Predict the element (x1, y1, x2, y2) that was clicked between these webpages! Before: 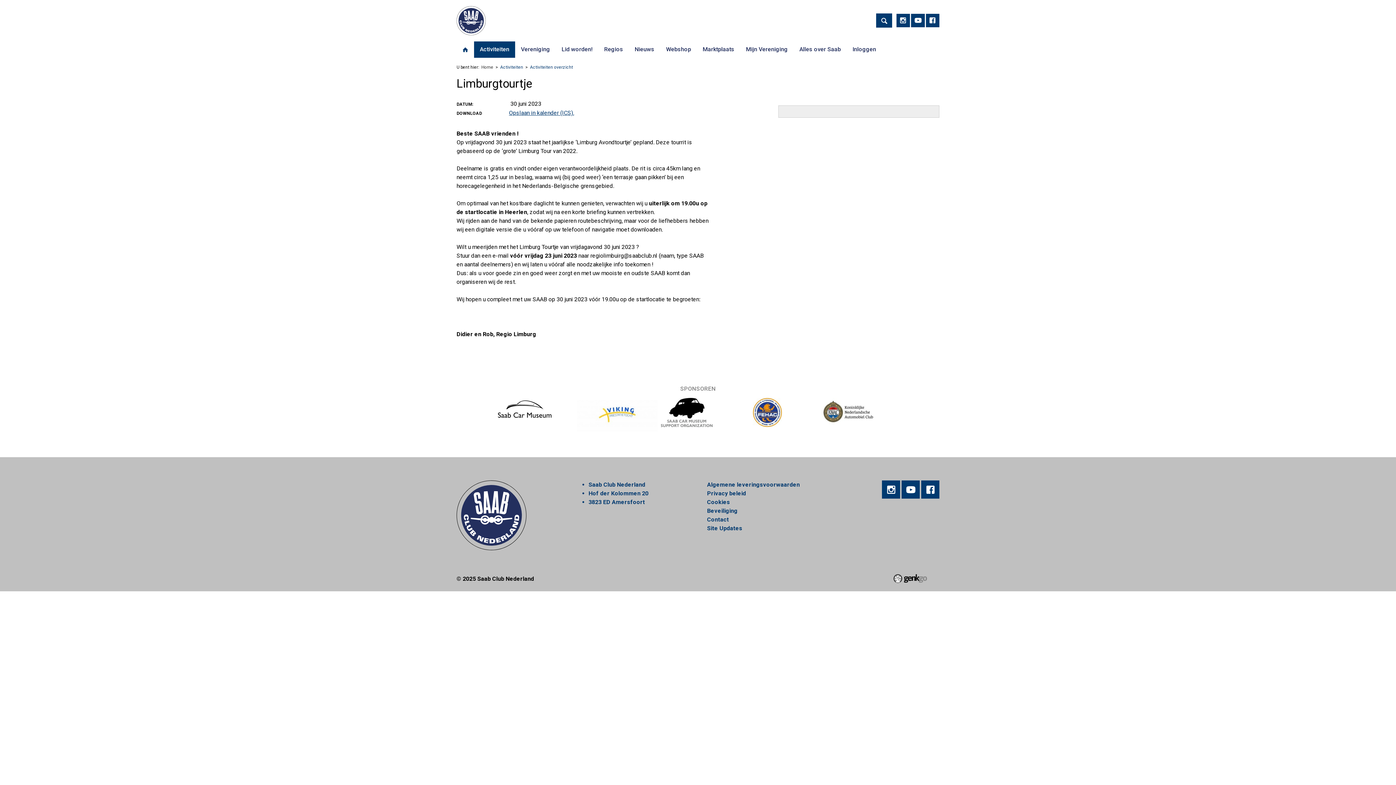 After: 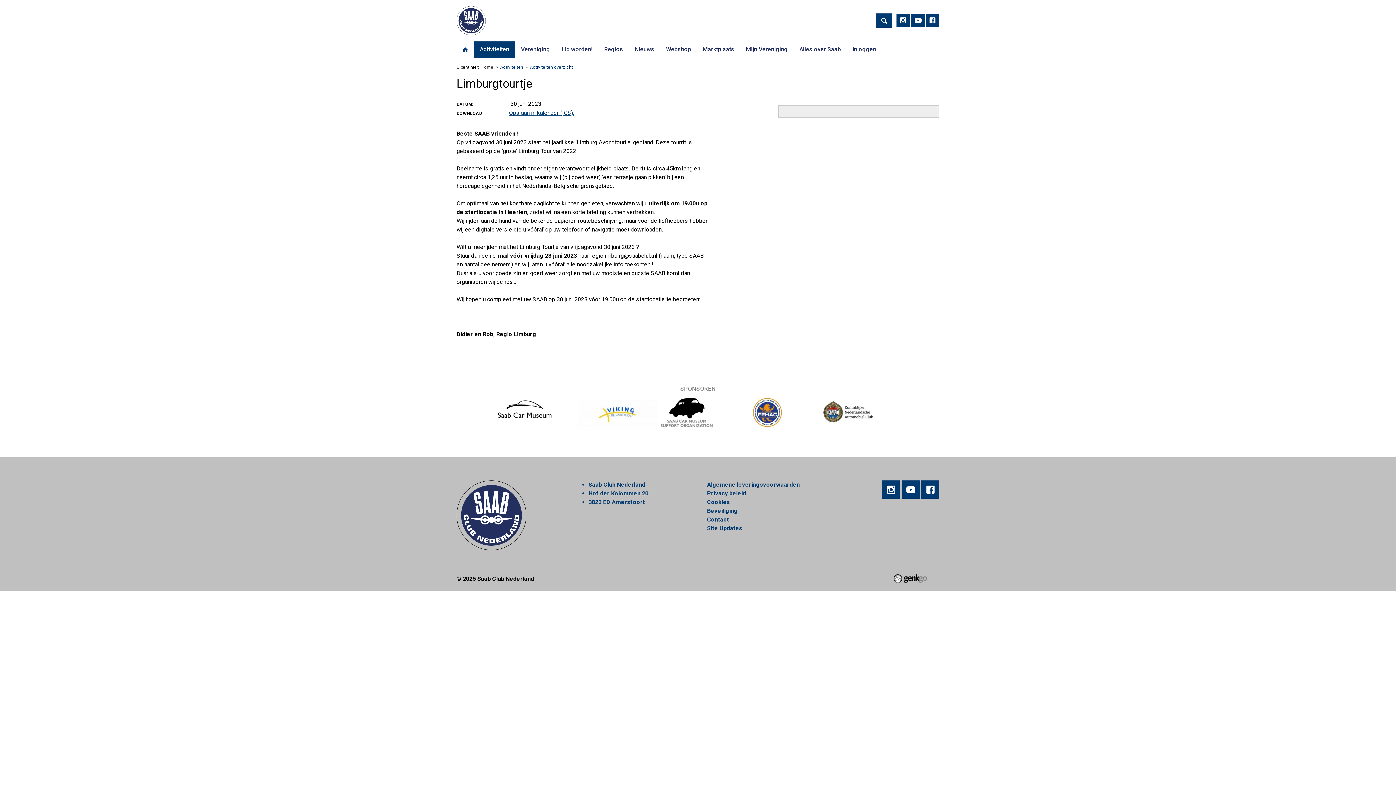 Action: bbox: (657, 398, 738, 427)